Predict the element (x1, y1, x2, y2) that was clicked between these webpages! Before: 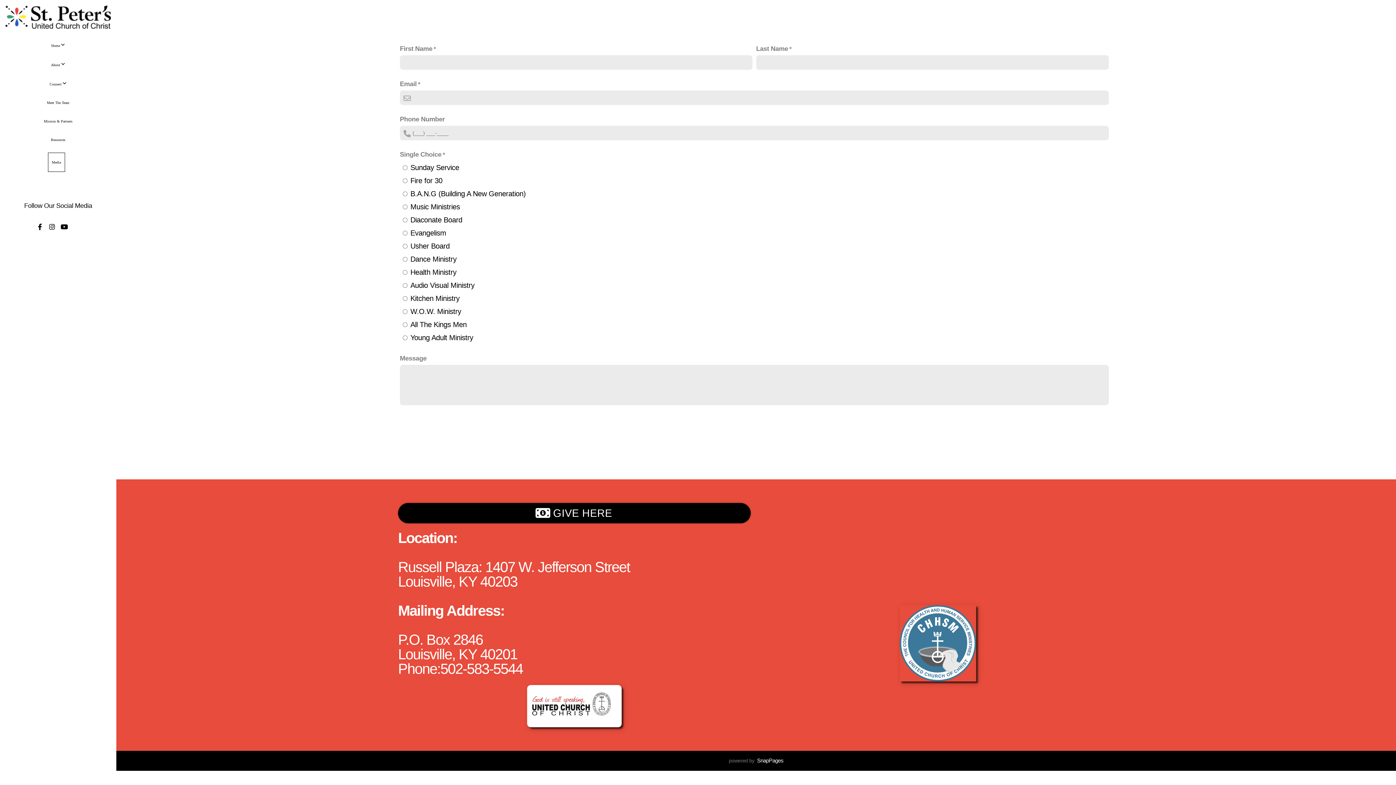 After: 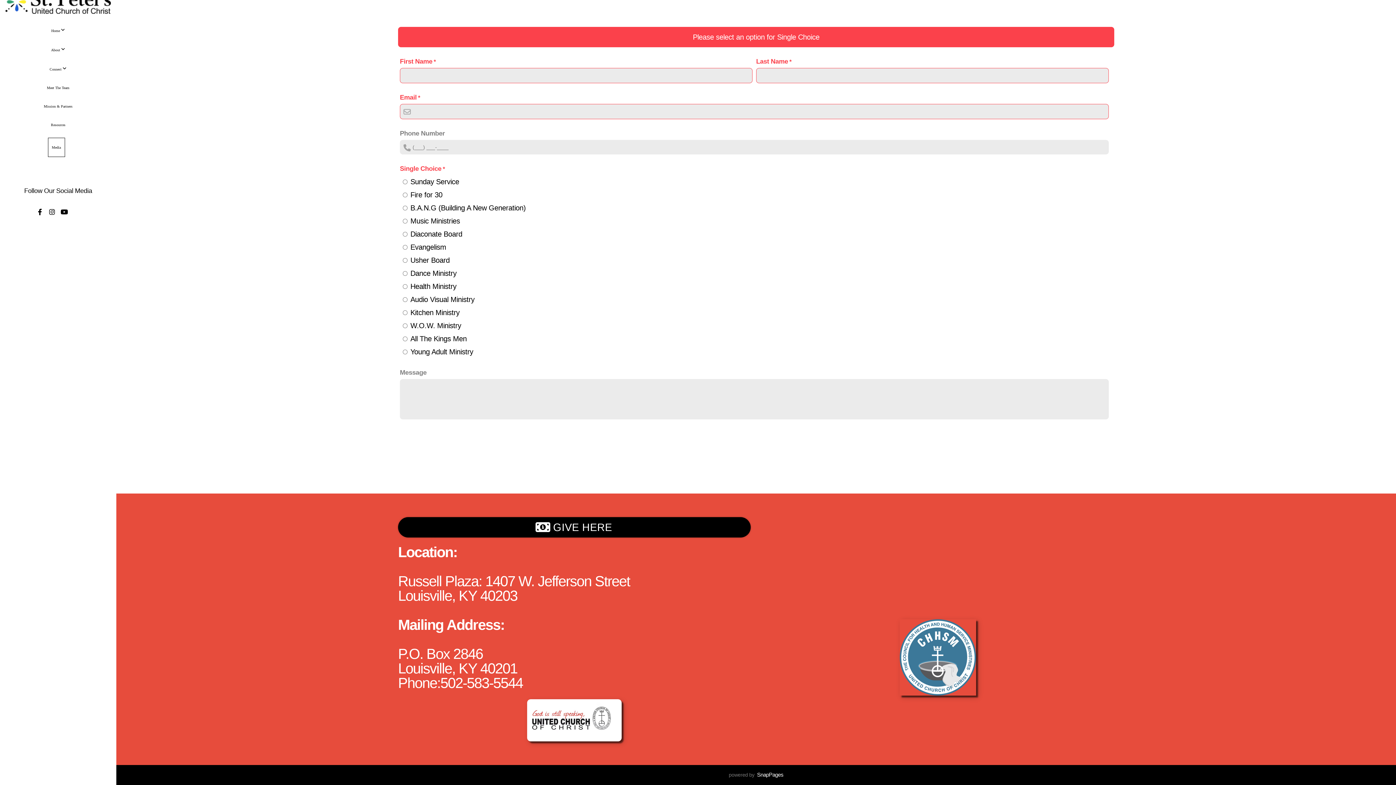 Action: bbox: (398, 420, 1114, 441) label: SUBMIT